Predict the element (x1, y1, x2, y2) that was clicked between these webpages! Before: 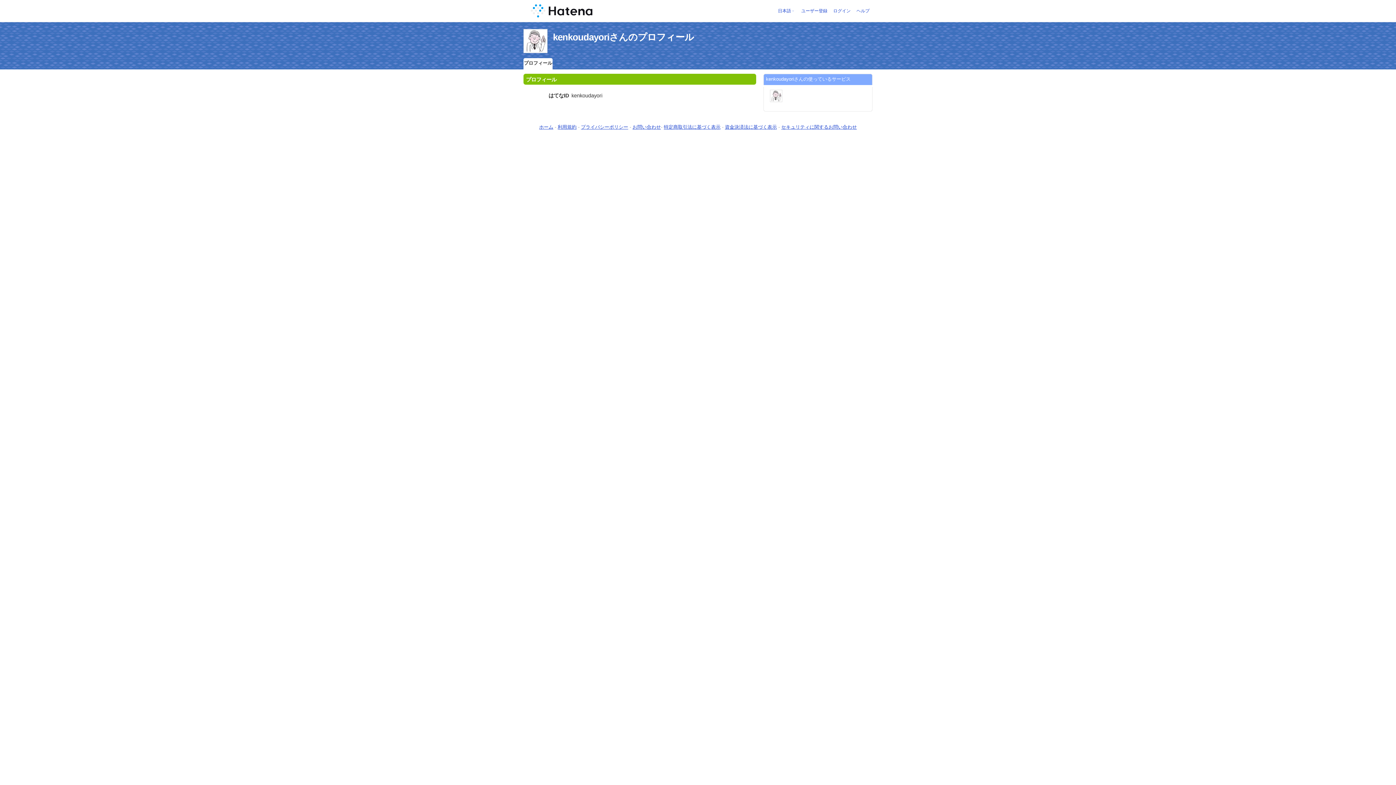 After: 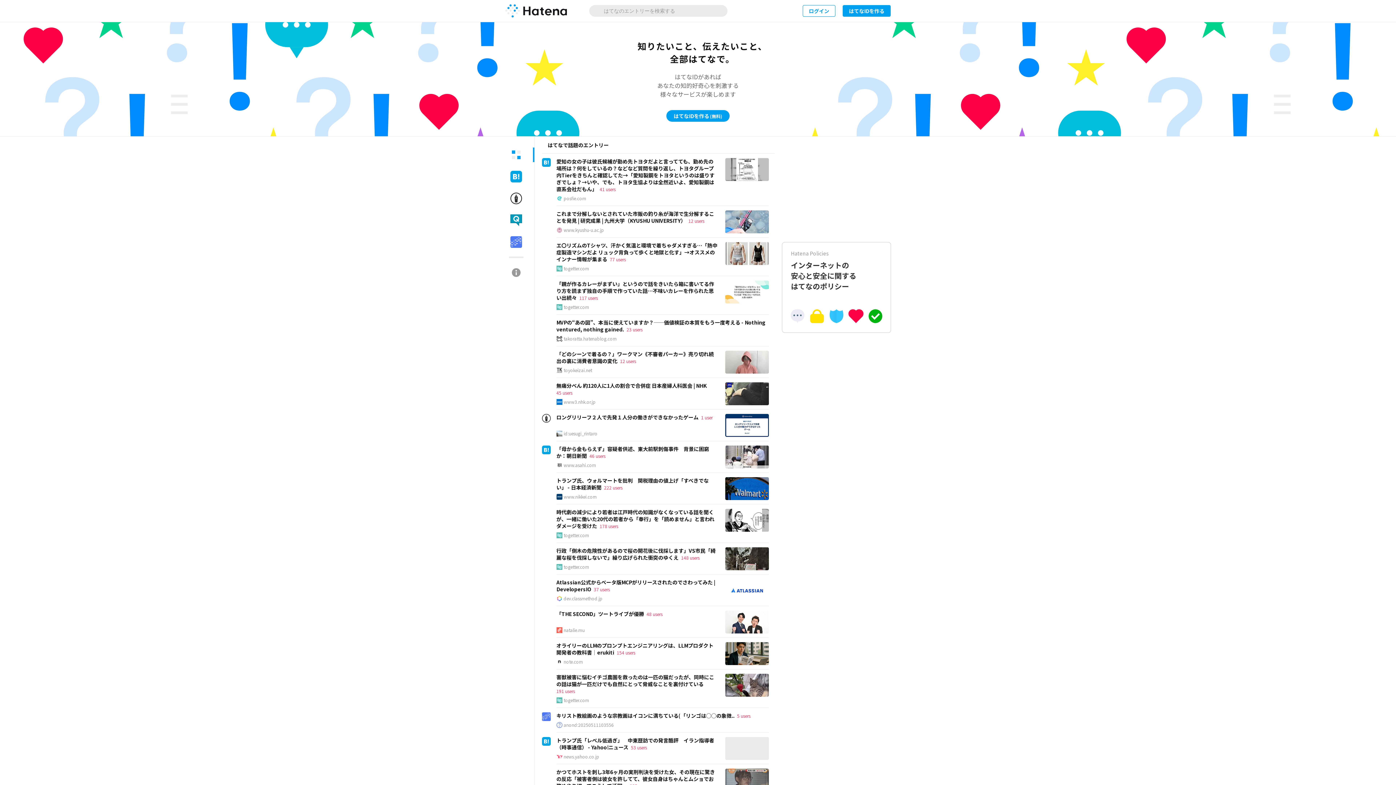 Action: bbox: (530, 1, 766, 20)